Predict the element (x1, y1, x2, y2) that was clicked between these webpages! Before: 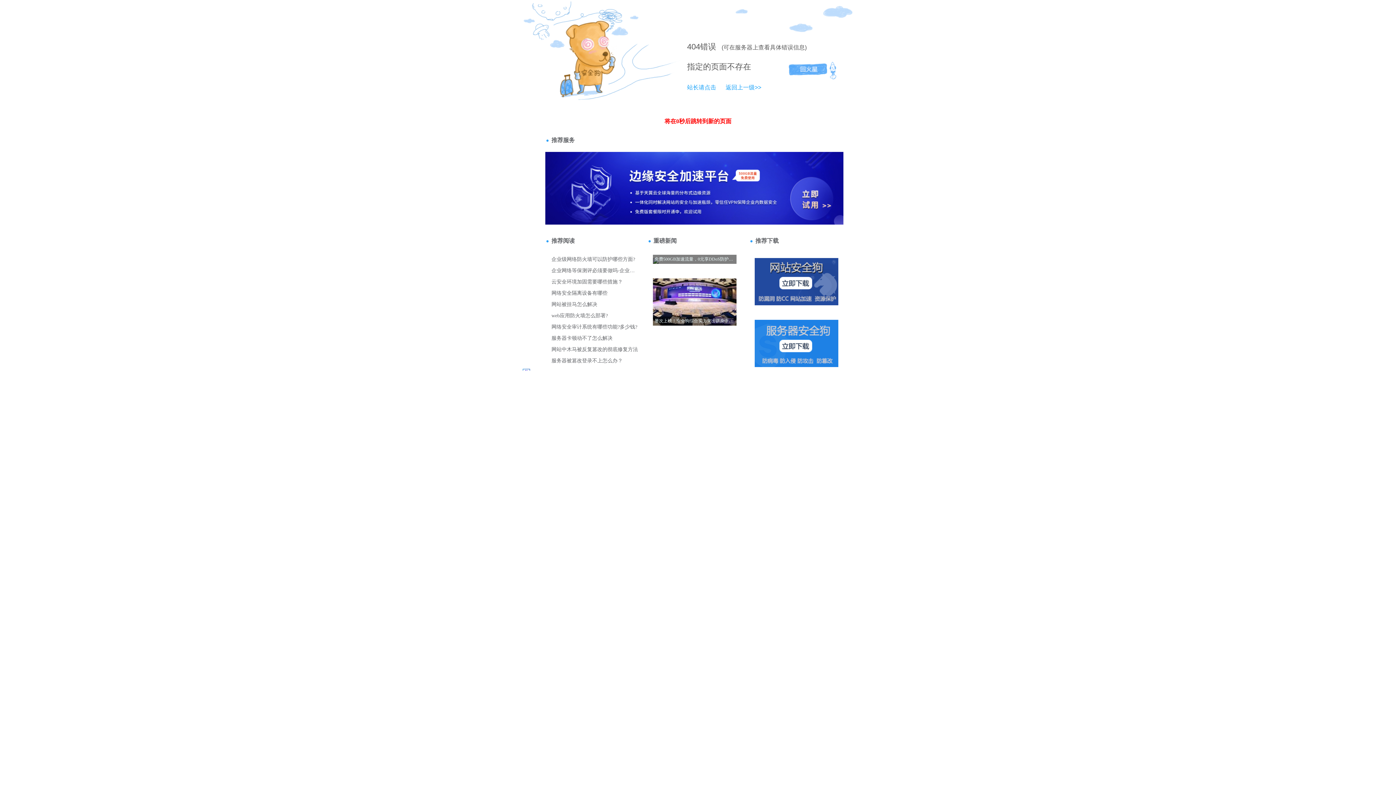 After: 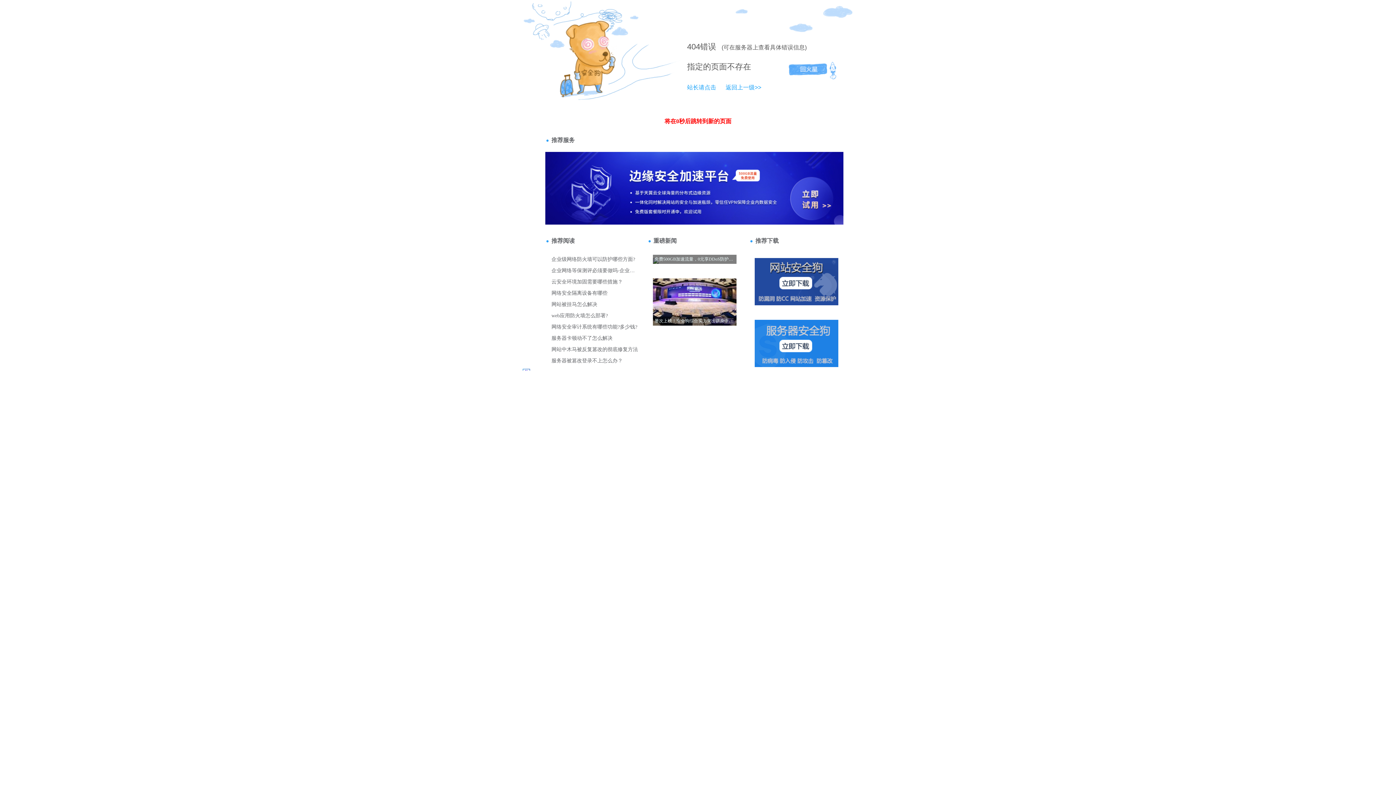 Action: bbox: (687, 42, 700, 51) label: 404